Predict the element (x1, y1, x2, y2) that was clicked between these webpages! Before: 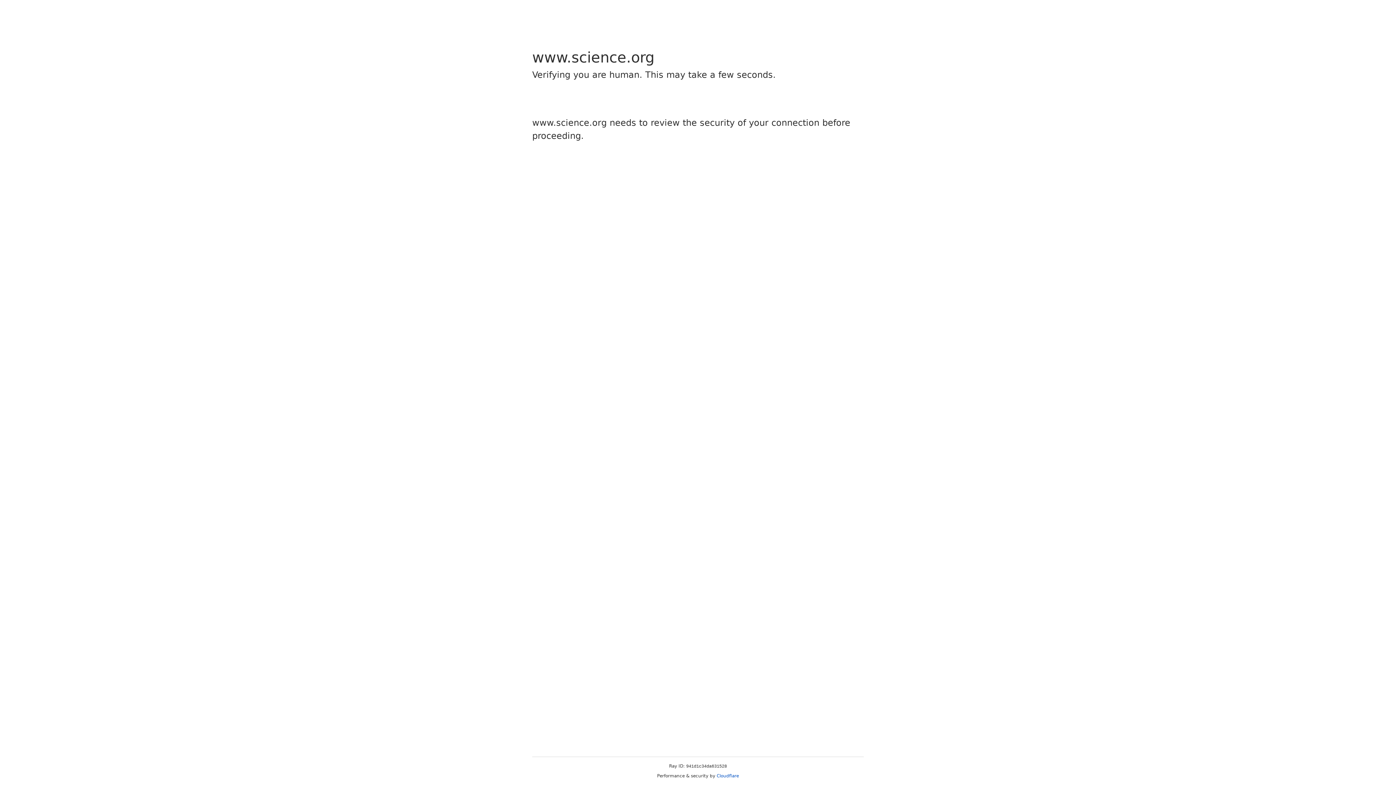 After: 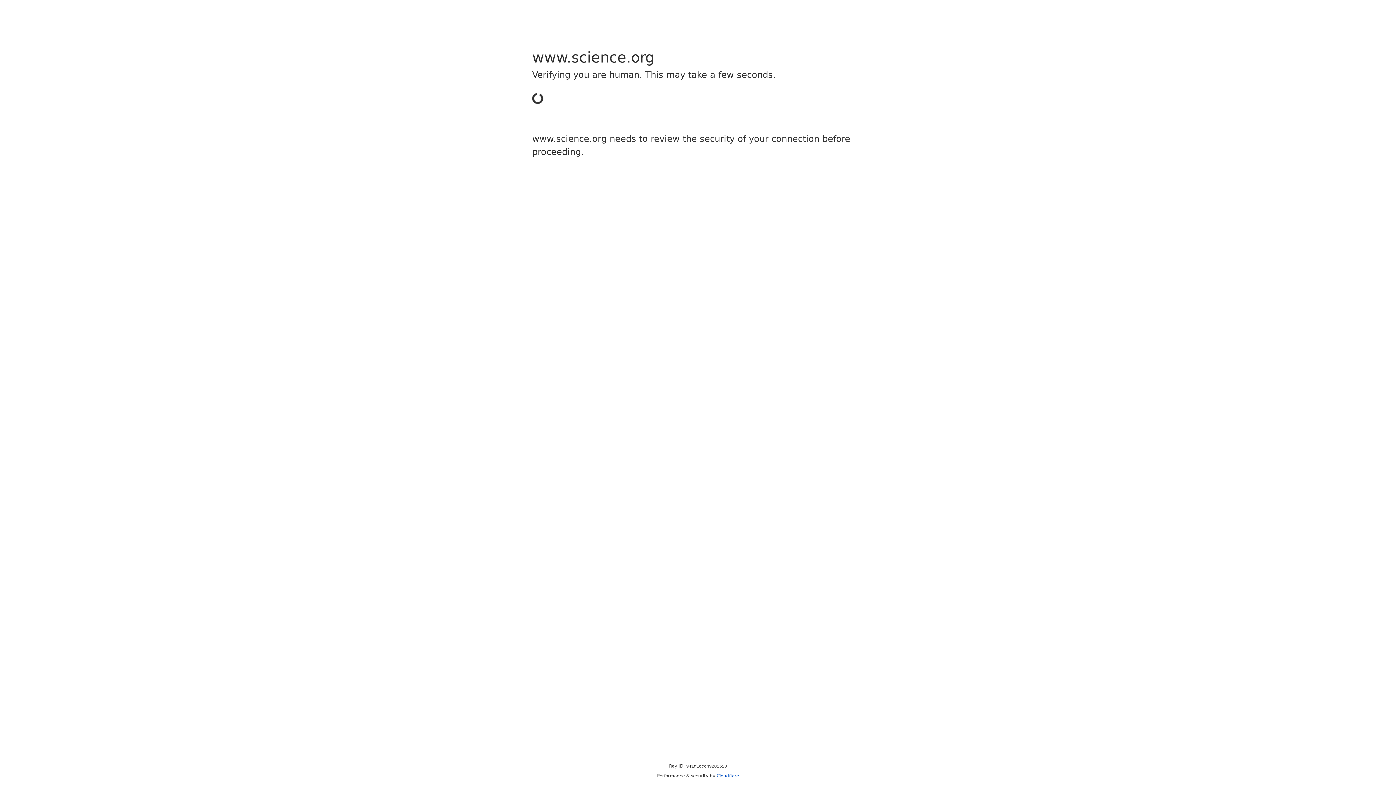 Action: label: Cloudflare bbox: (716, 773, 739, 778)